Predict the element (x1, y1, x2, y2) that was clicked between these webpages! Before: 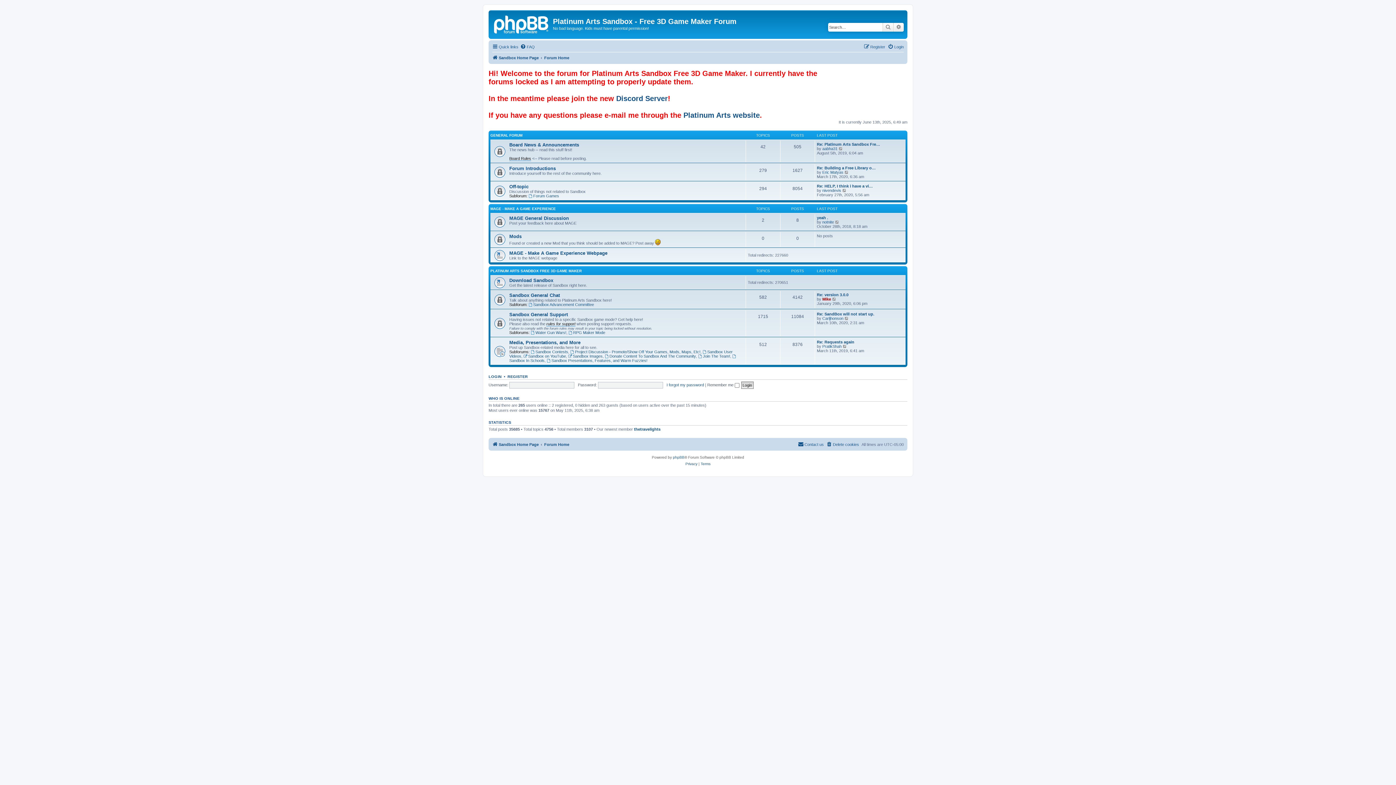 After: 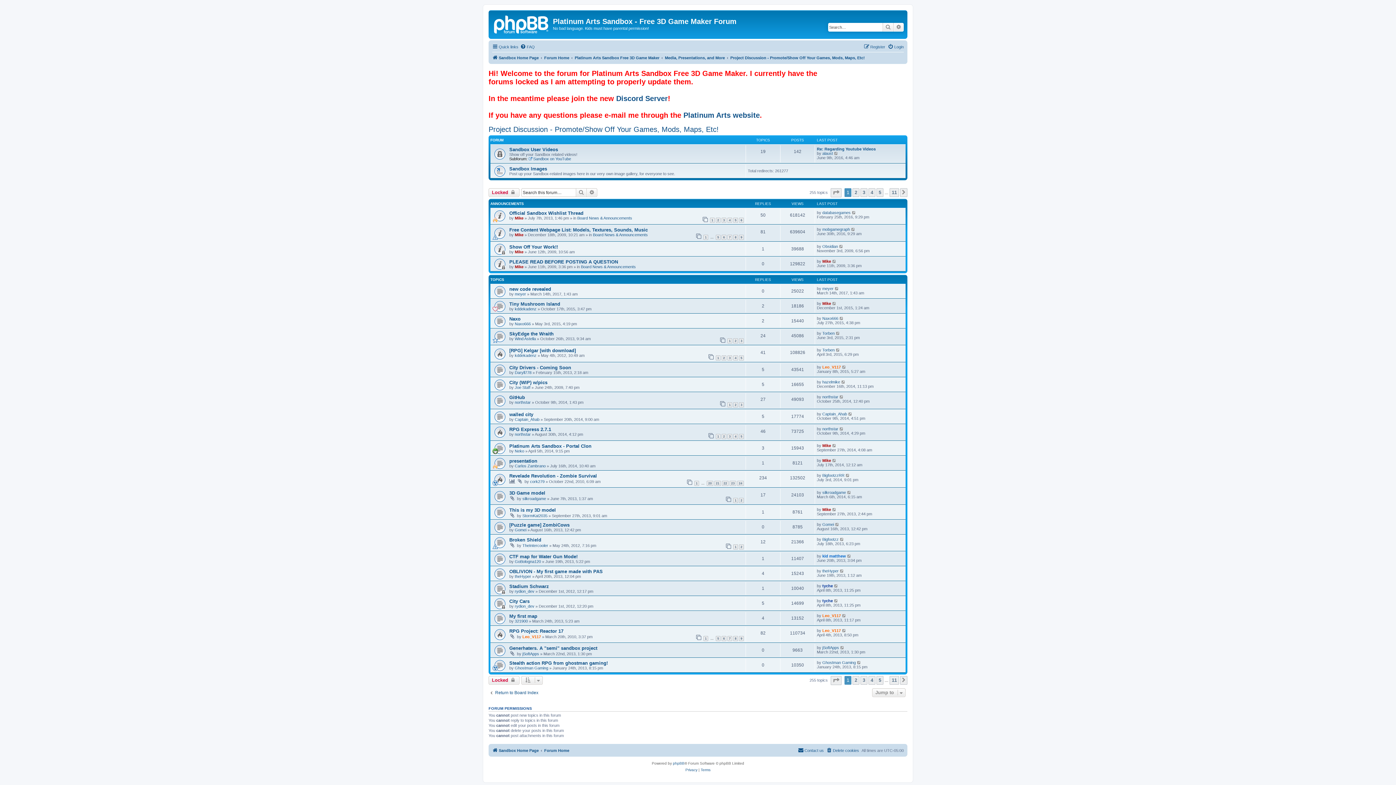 Action: bbox: (570, 349, 700, 354) label: Project Discussion - Promote/Show Off Your Games, Mods, Maps, Etc!